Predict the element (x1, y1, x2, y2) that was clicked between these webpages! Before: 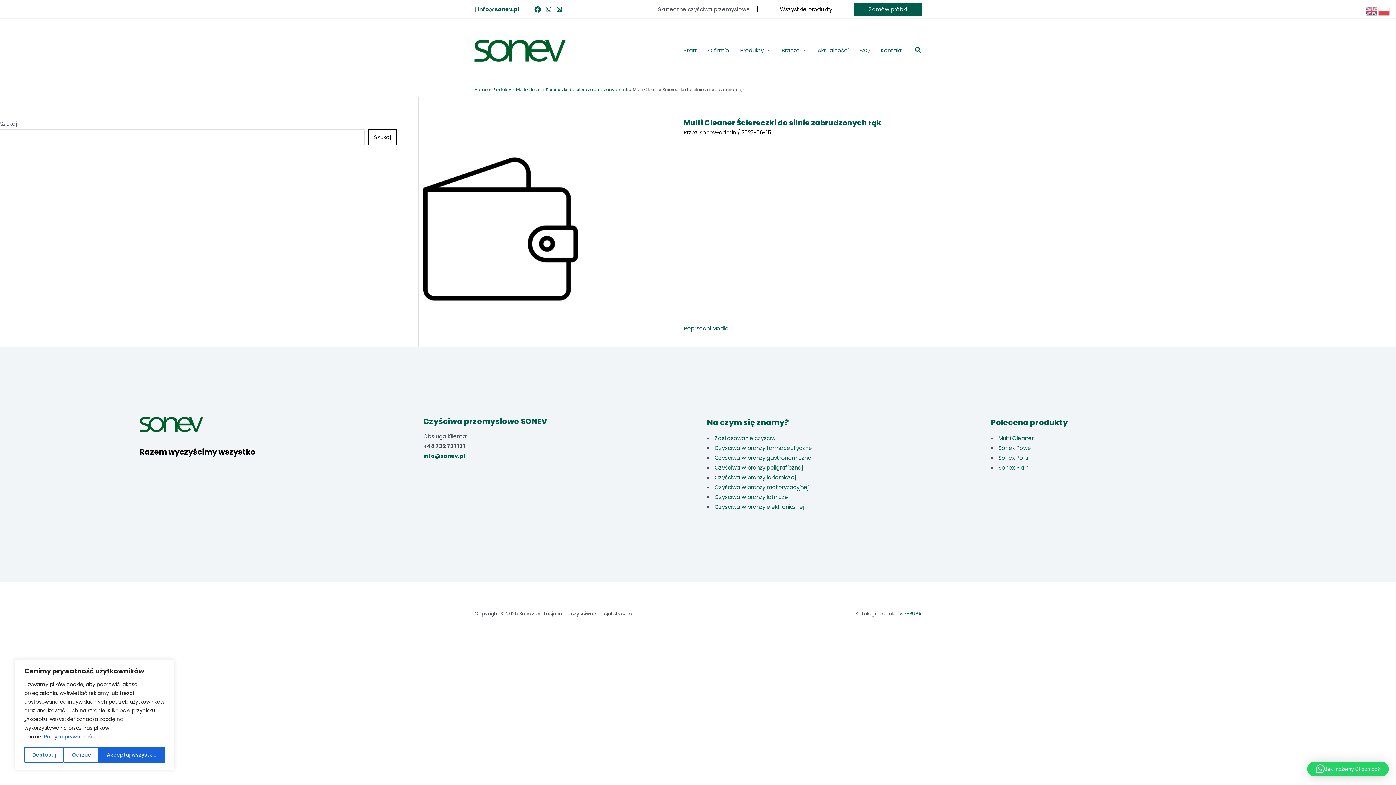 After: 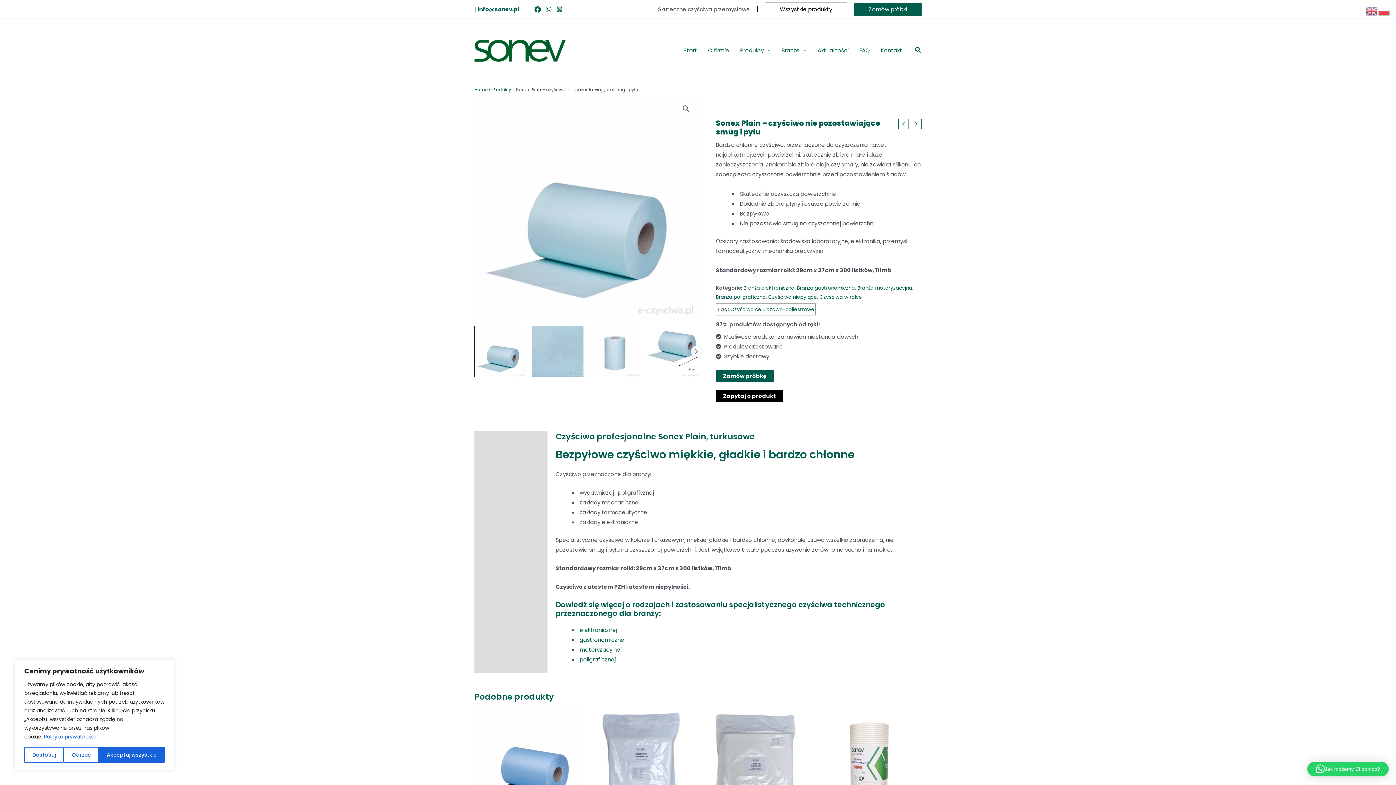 Action: label: Sonex Plain bbox: (998, 464, 1028, 471)